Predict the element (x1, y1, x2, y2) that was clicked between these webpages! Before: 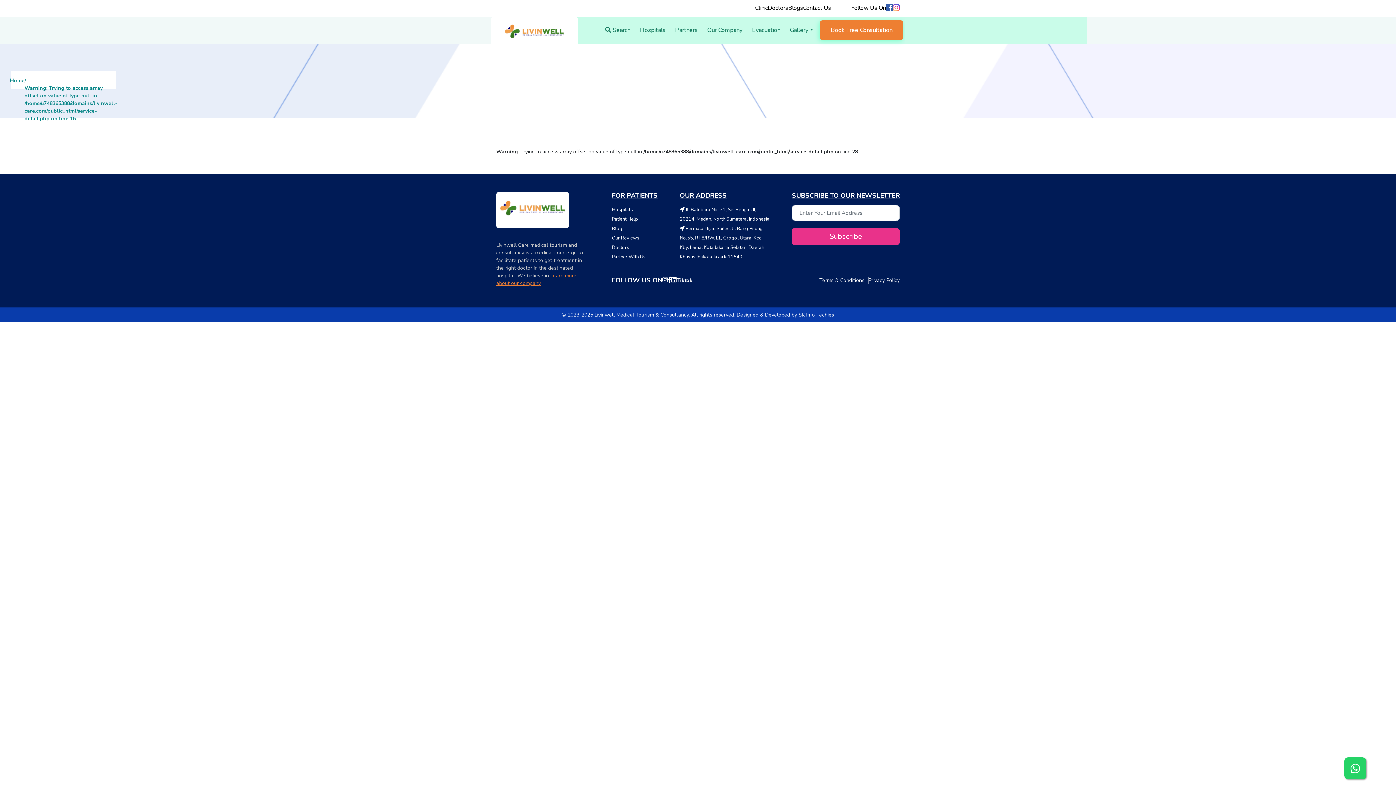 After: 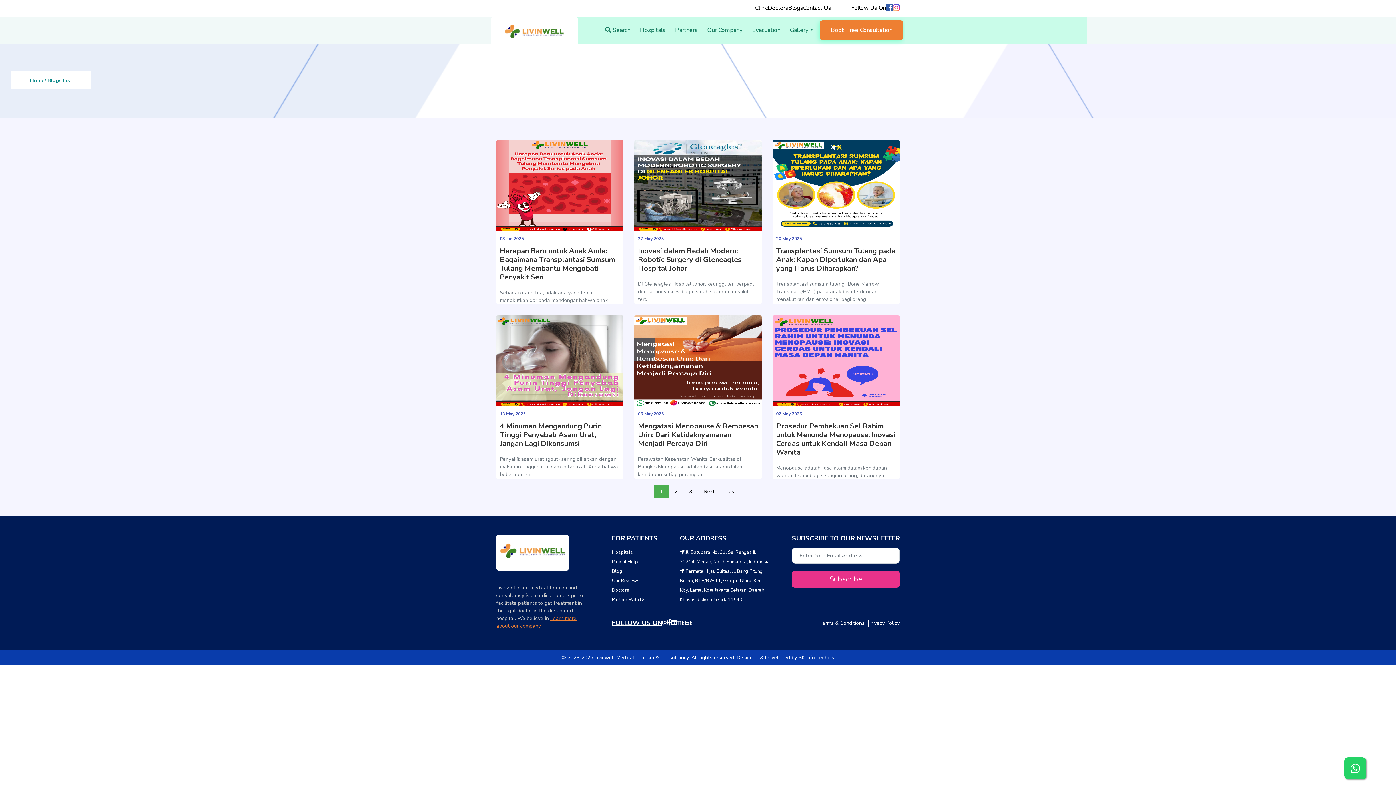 Action: label: Blogs bbox: (788, 4, 803, 12)